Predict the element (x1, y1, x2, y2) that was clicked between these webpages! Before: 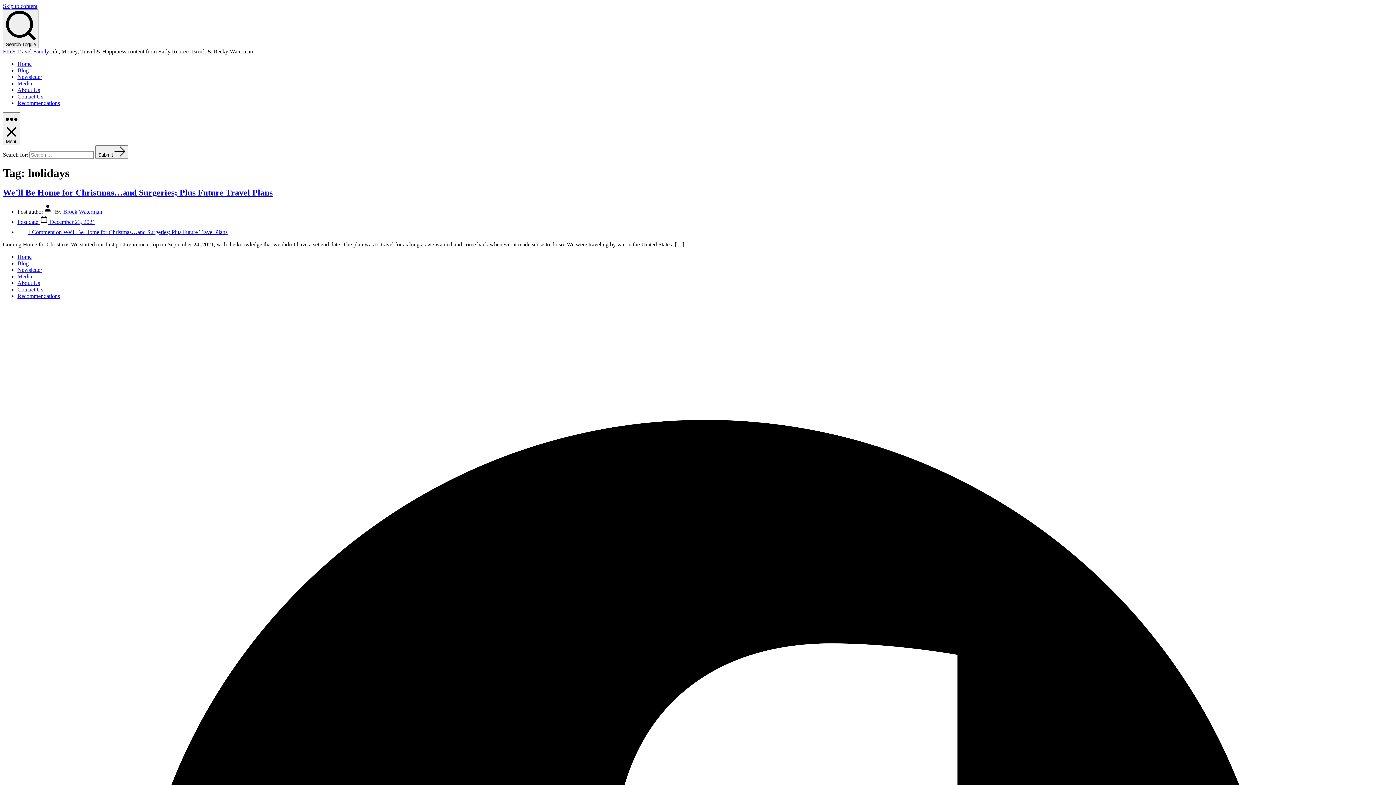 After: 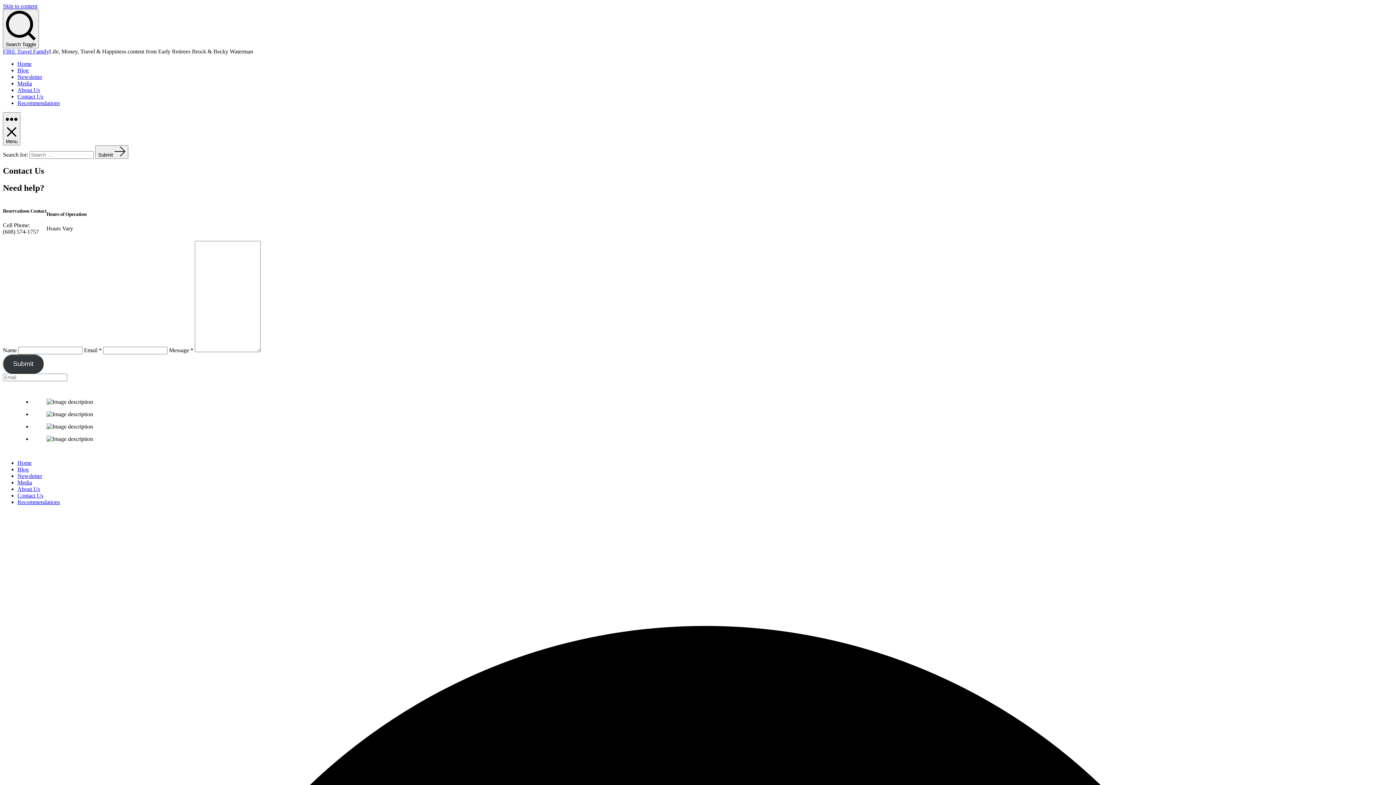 Action: label: Contact Us bbox: (17, 286, 43, 292)